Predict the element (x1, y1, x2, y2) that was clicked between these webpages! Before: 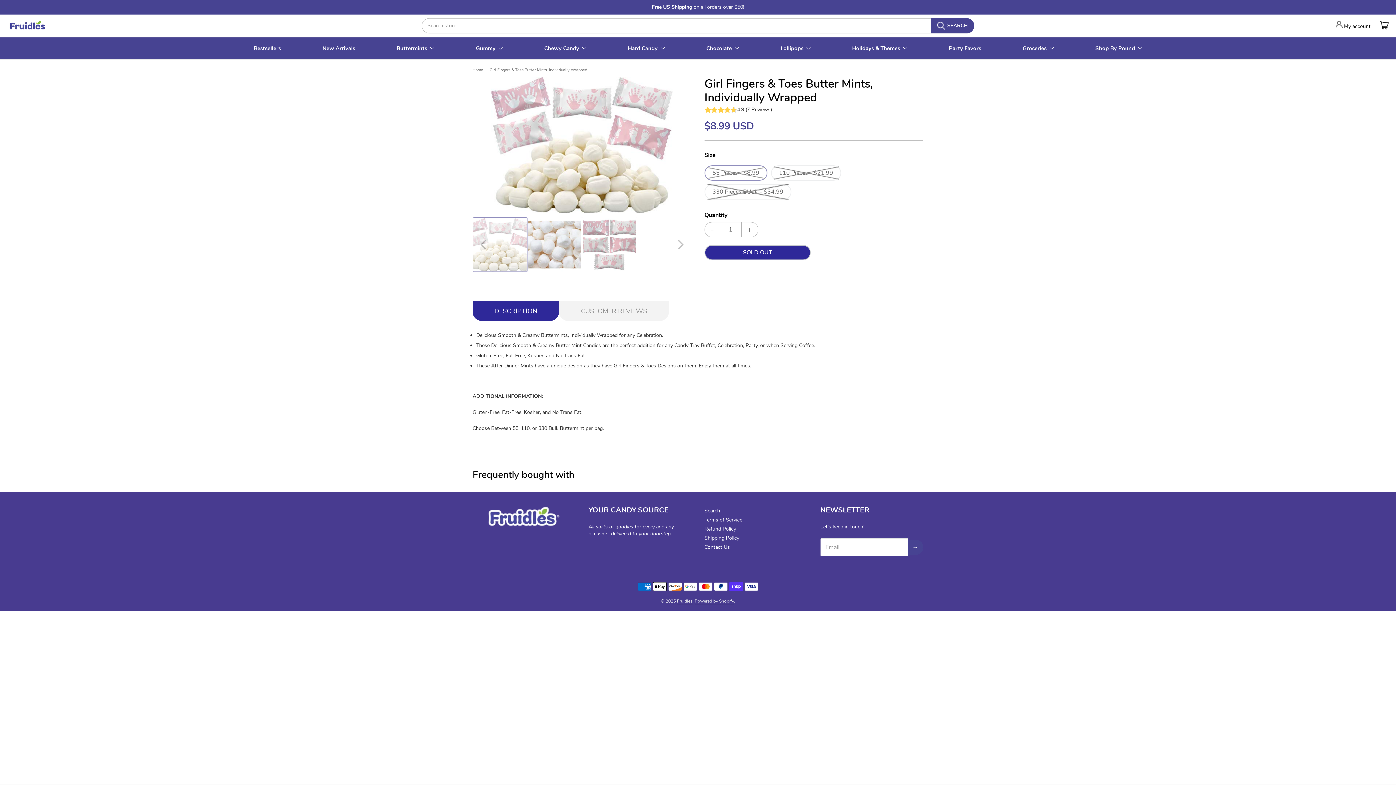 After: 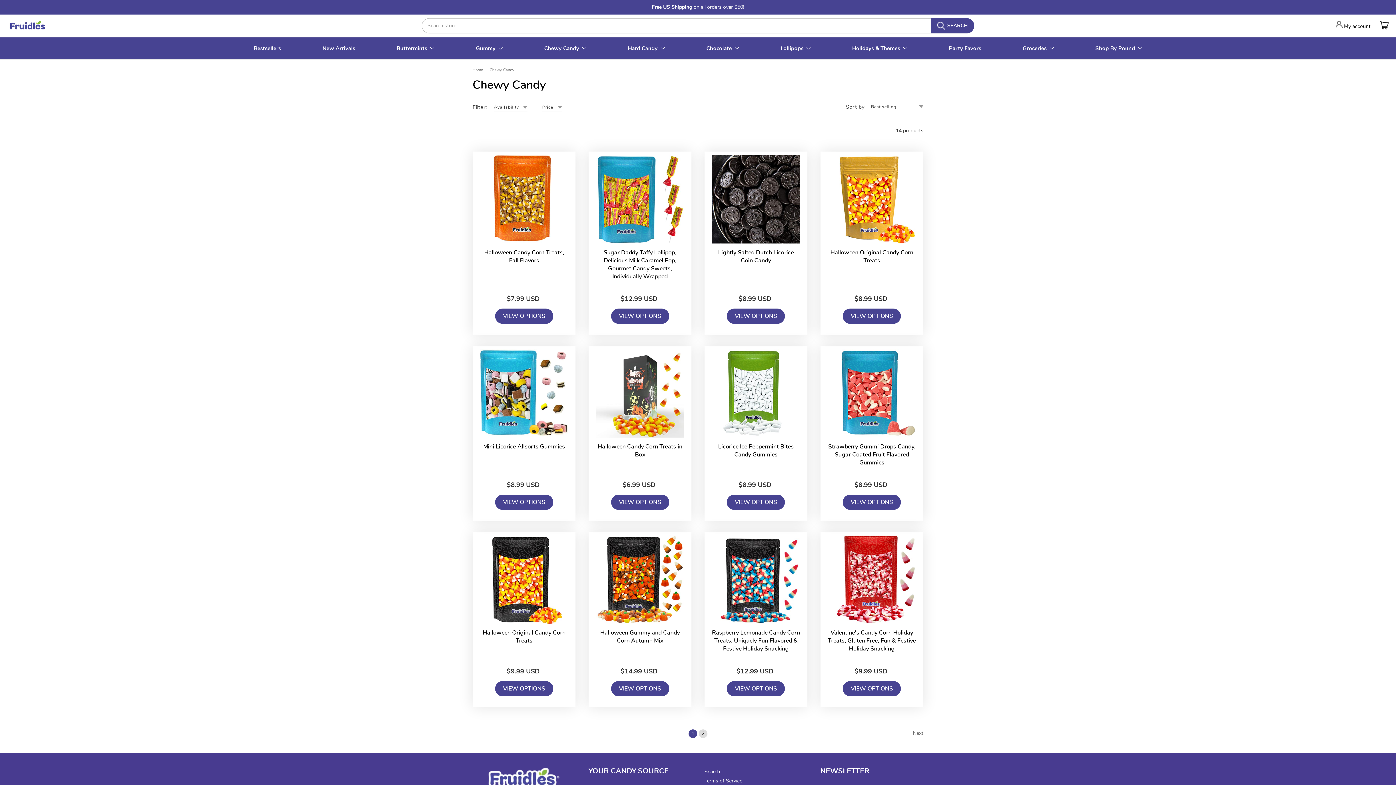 Action: label: Chewy Candy bbox: (544, 42, 586, 53)